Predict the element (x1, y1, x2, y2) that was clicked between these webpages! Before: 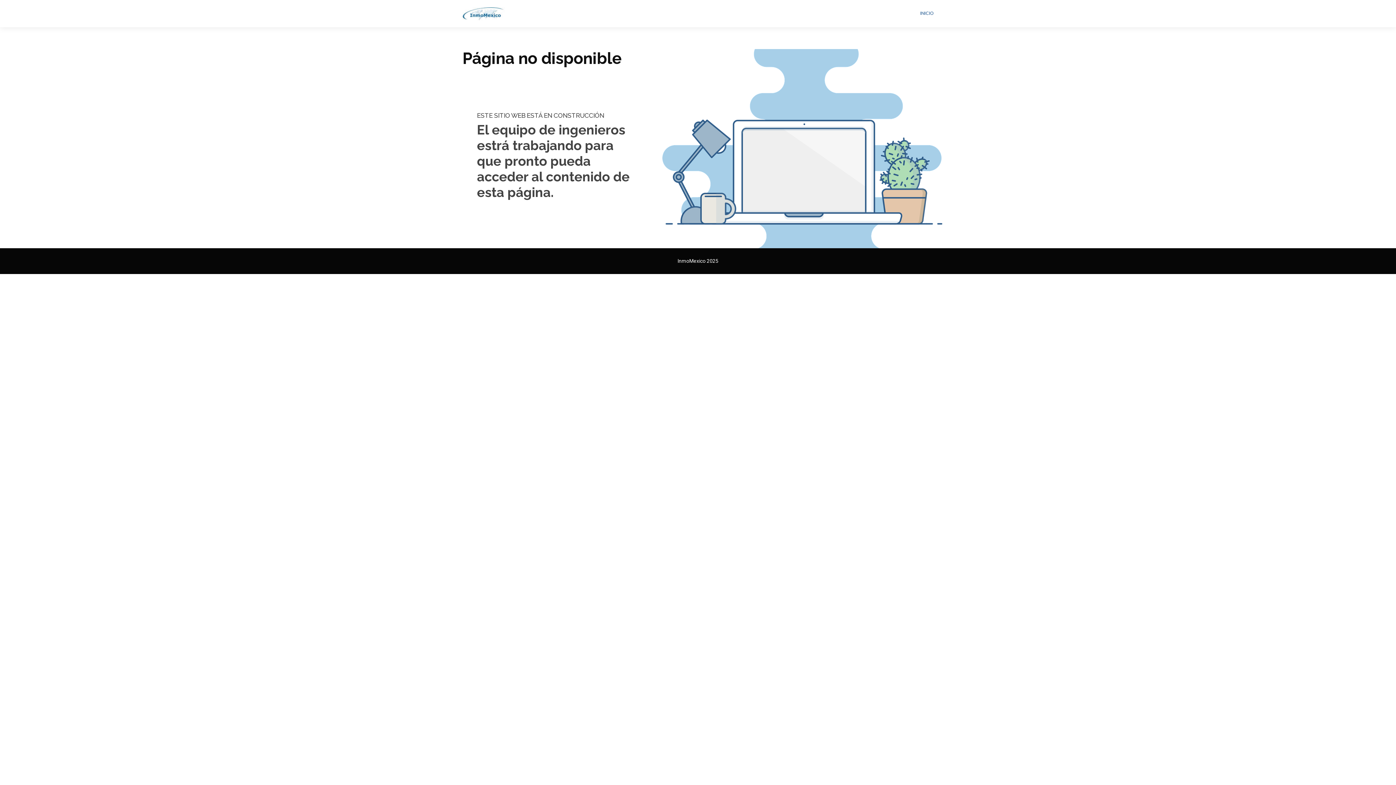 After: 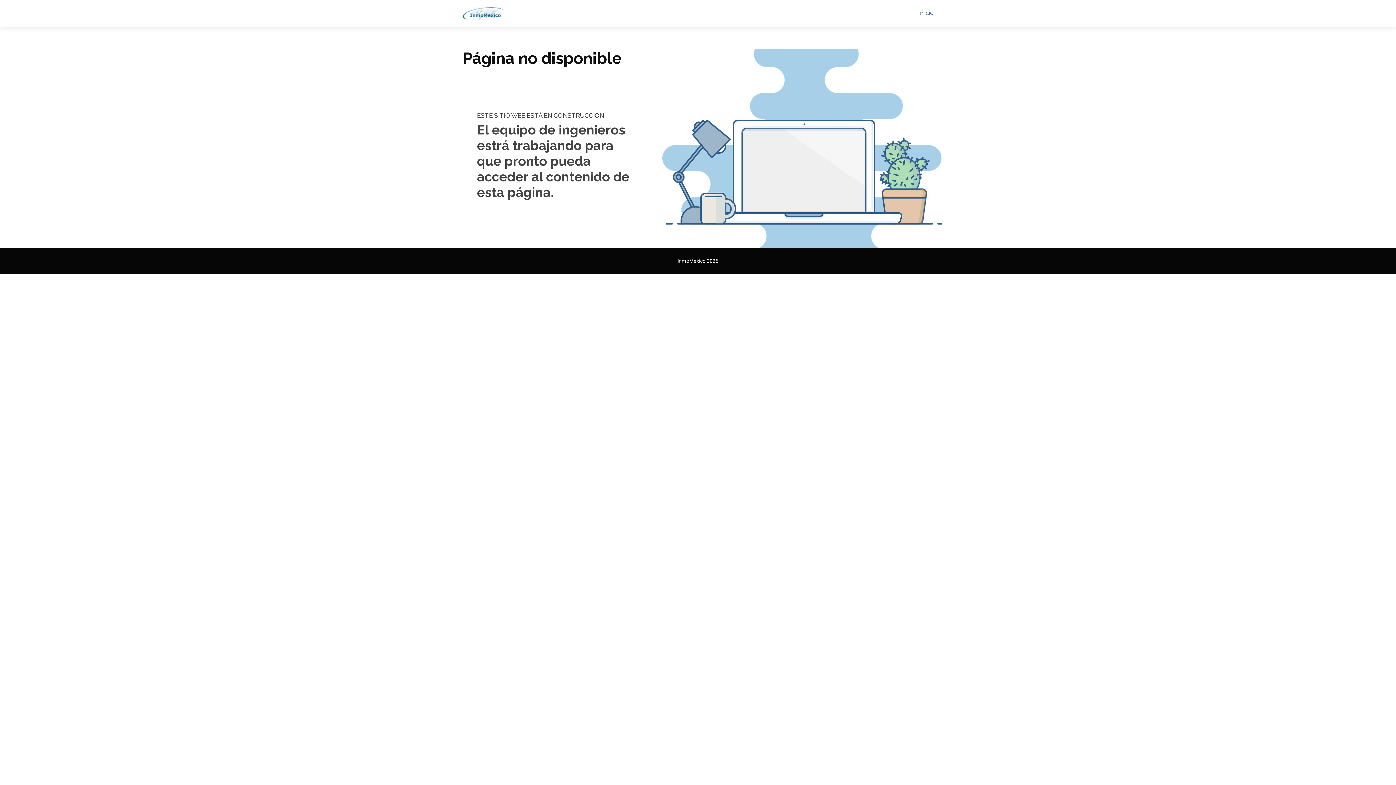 Action: label: INICIO bbox: (914, 3, 933, 23)